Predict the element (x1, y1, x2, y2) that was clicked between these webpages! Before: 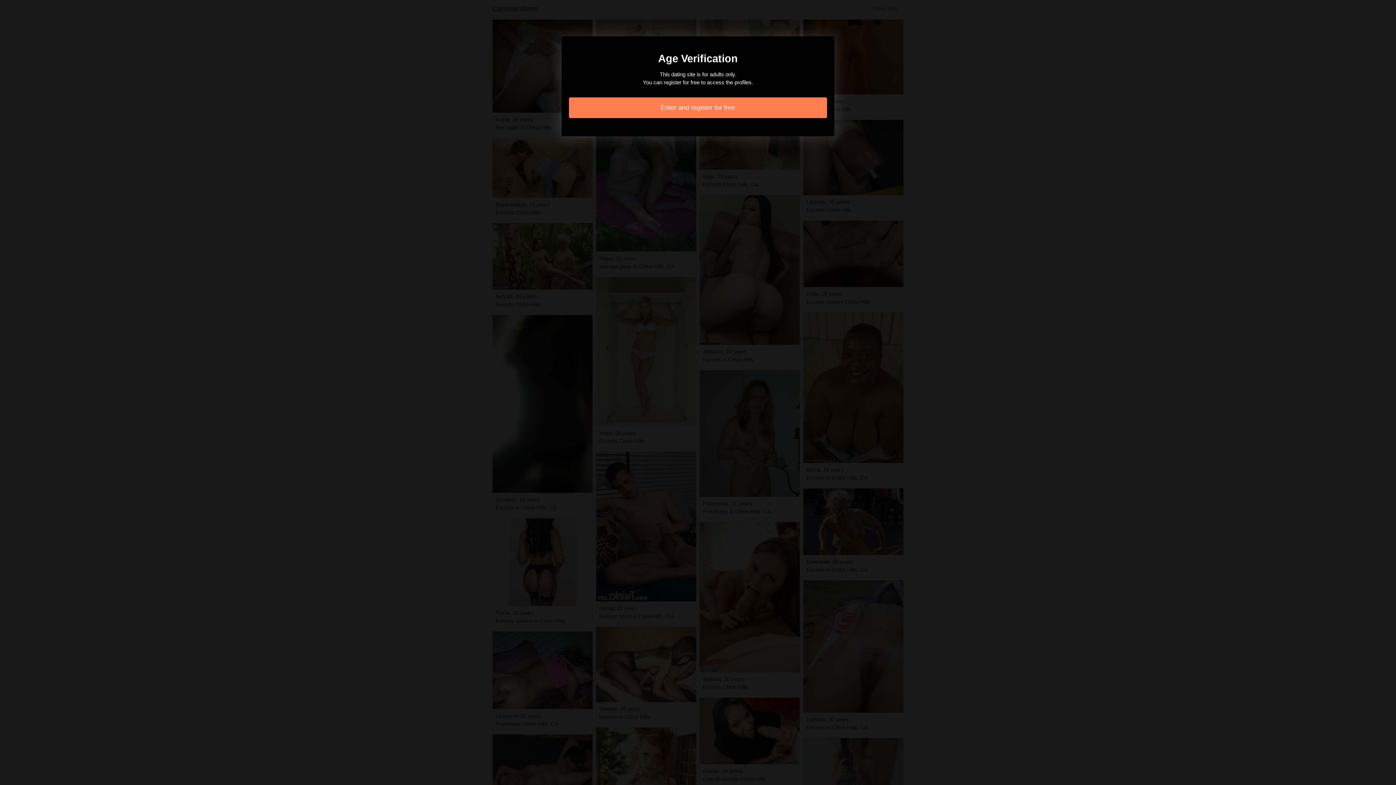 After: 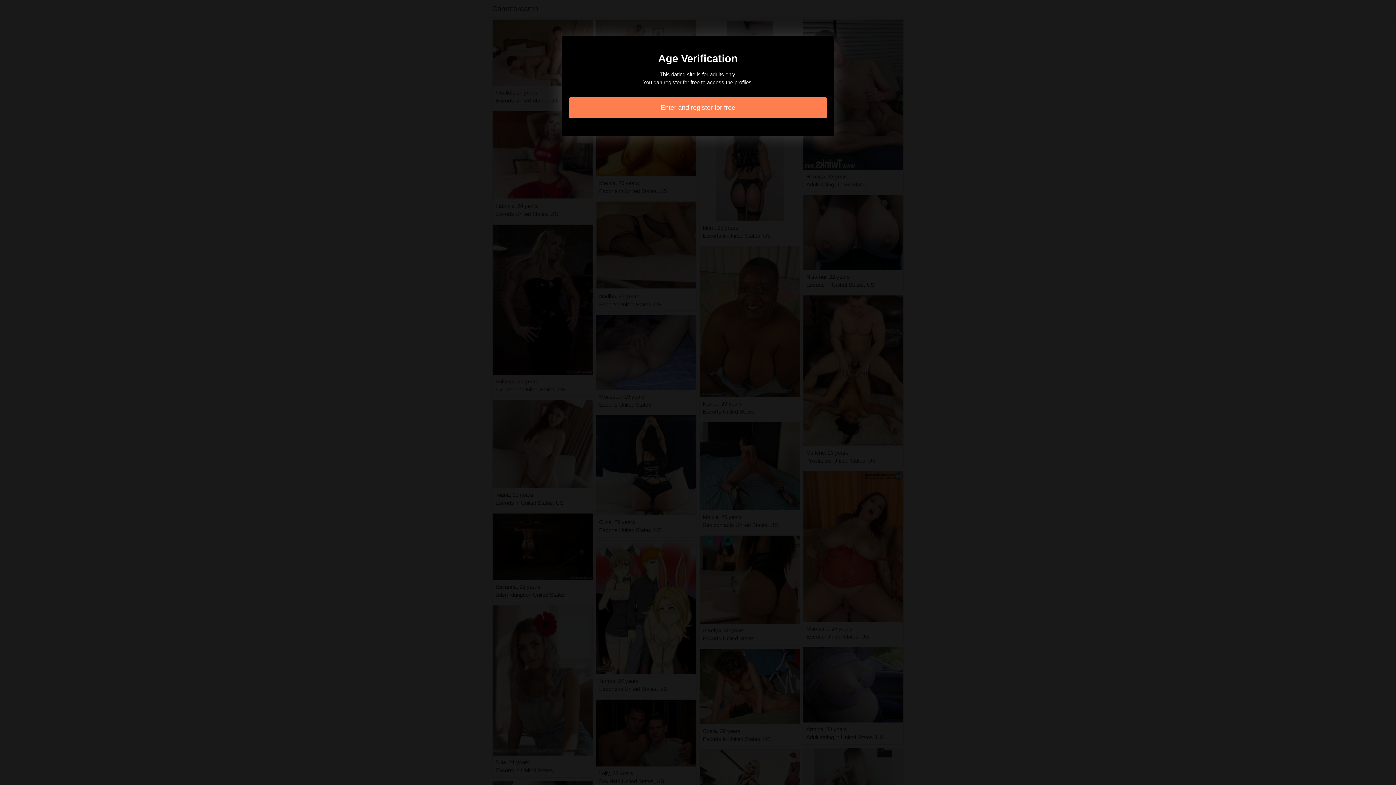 Action: bbox: (569, 97, 827, 118) label: Enter and register for free